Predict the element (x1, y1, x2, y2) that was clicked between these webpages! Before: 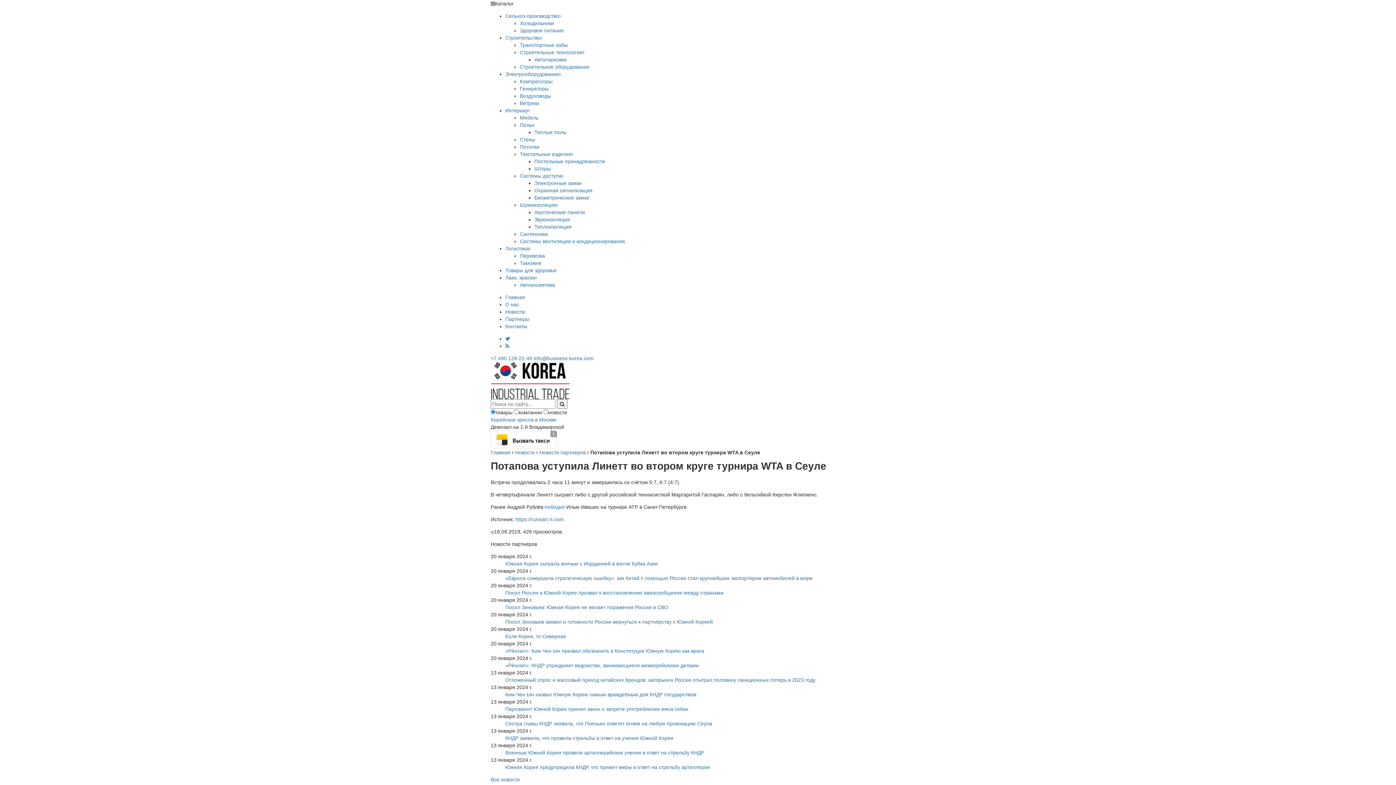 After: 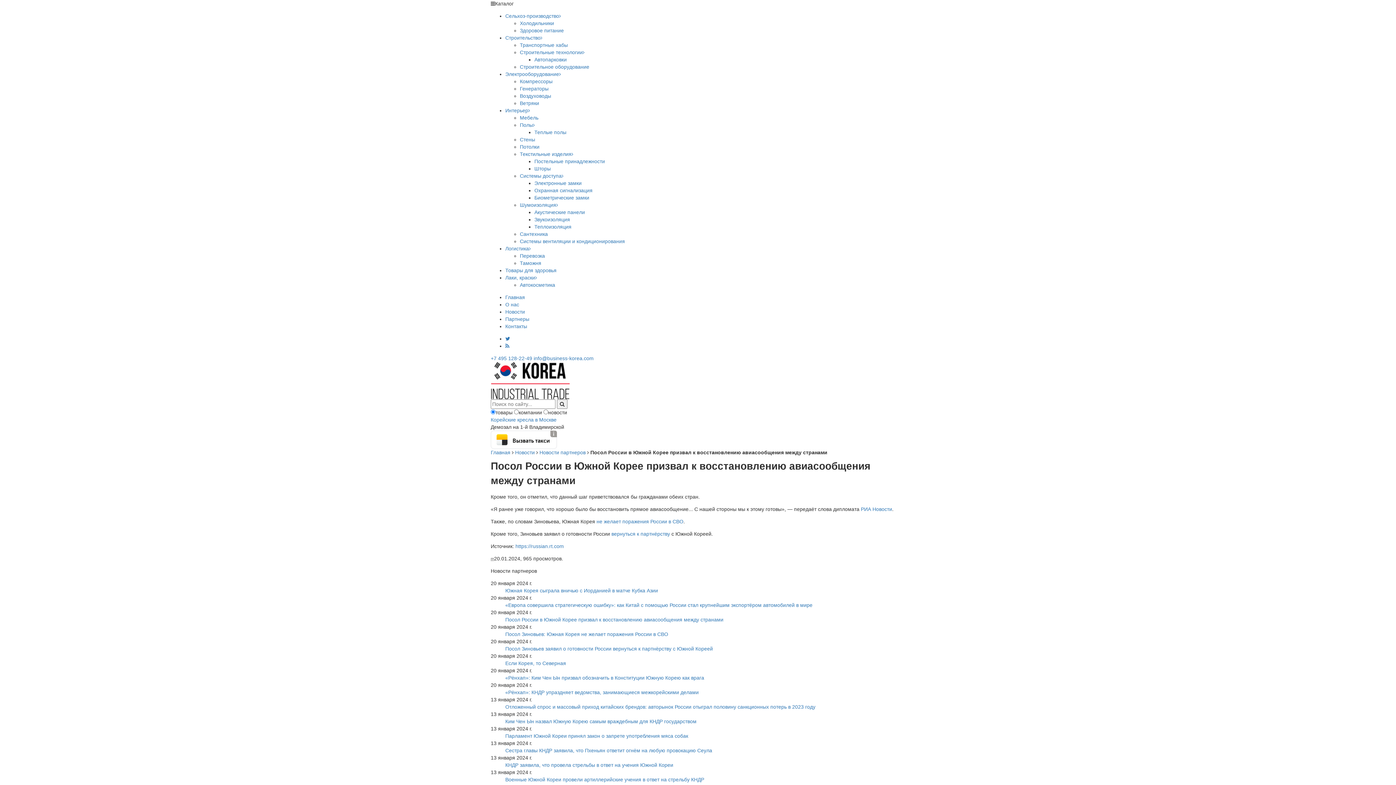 Action: bbox: (505, 590, 723, 596) label: Посол России в Южной Корее призвал к восстановлению авиасообщения между странами